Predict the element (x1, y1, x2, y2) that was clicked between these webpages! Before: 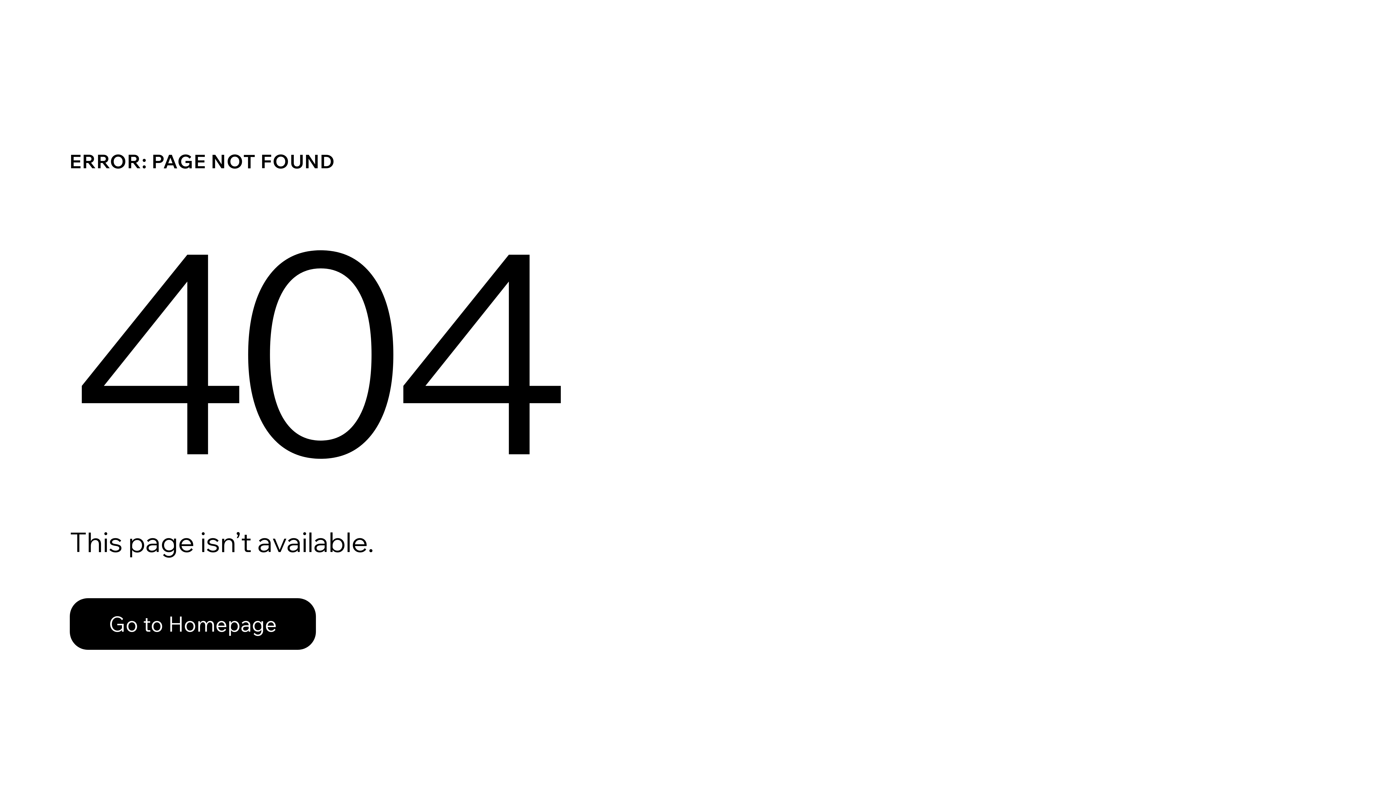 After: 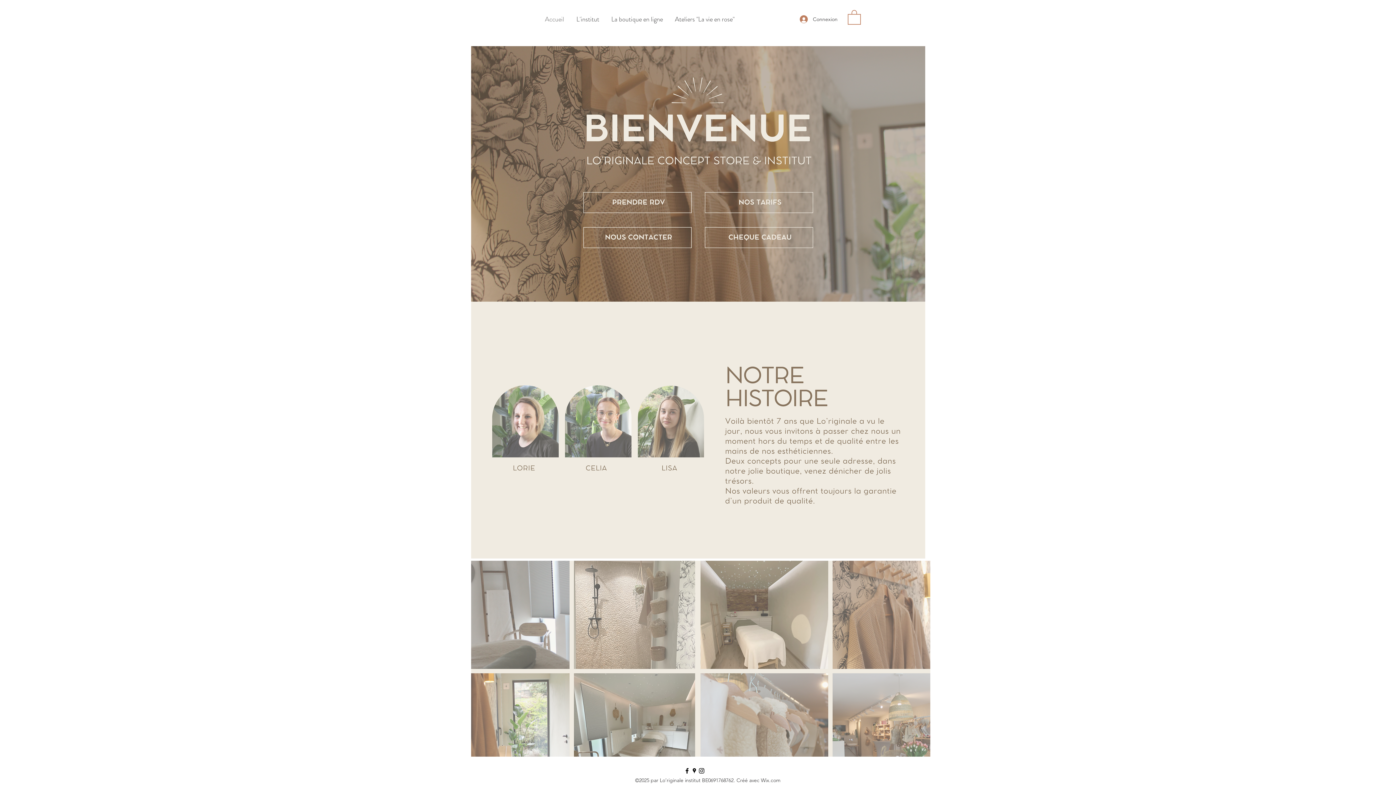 Action: bbox: (69, 598, 316, 650) label: Go to Homepage